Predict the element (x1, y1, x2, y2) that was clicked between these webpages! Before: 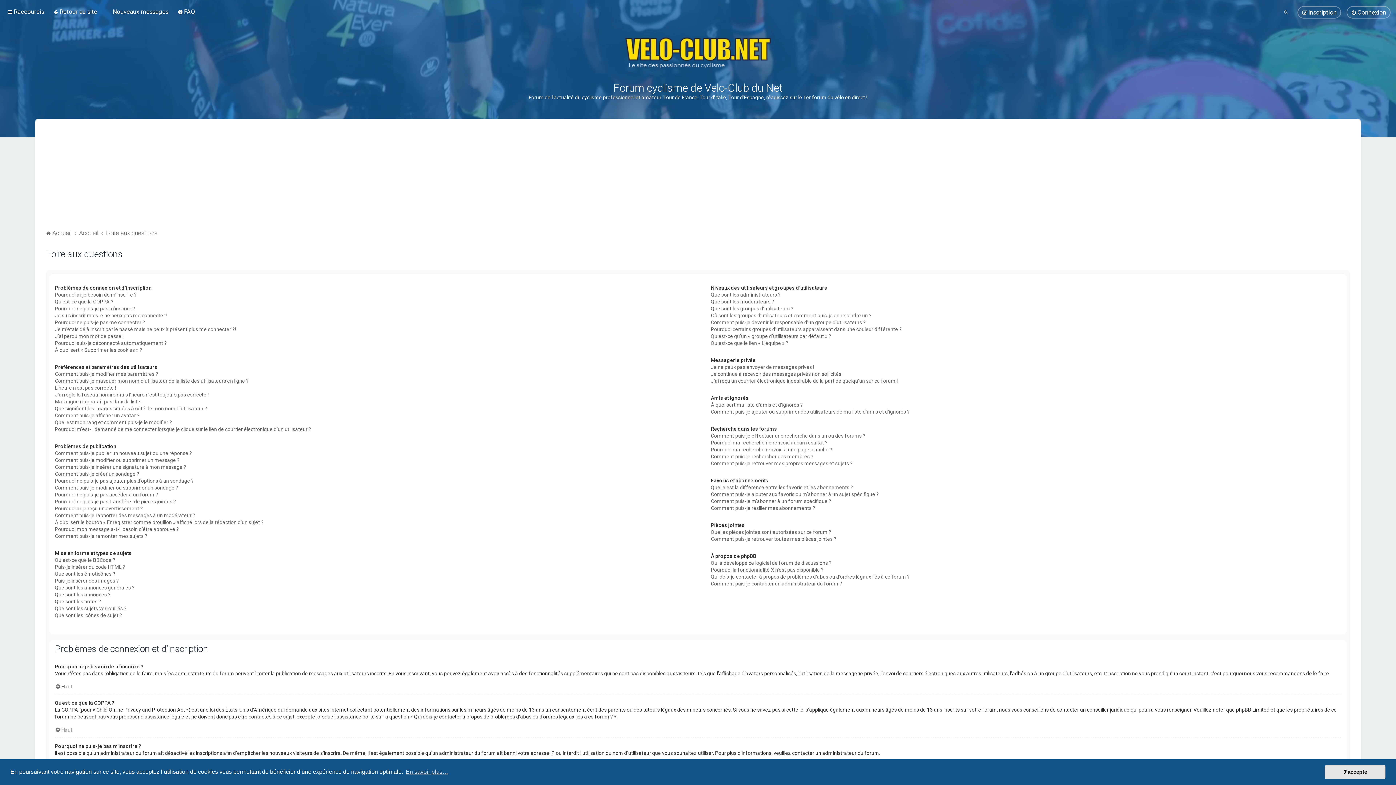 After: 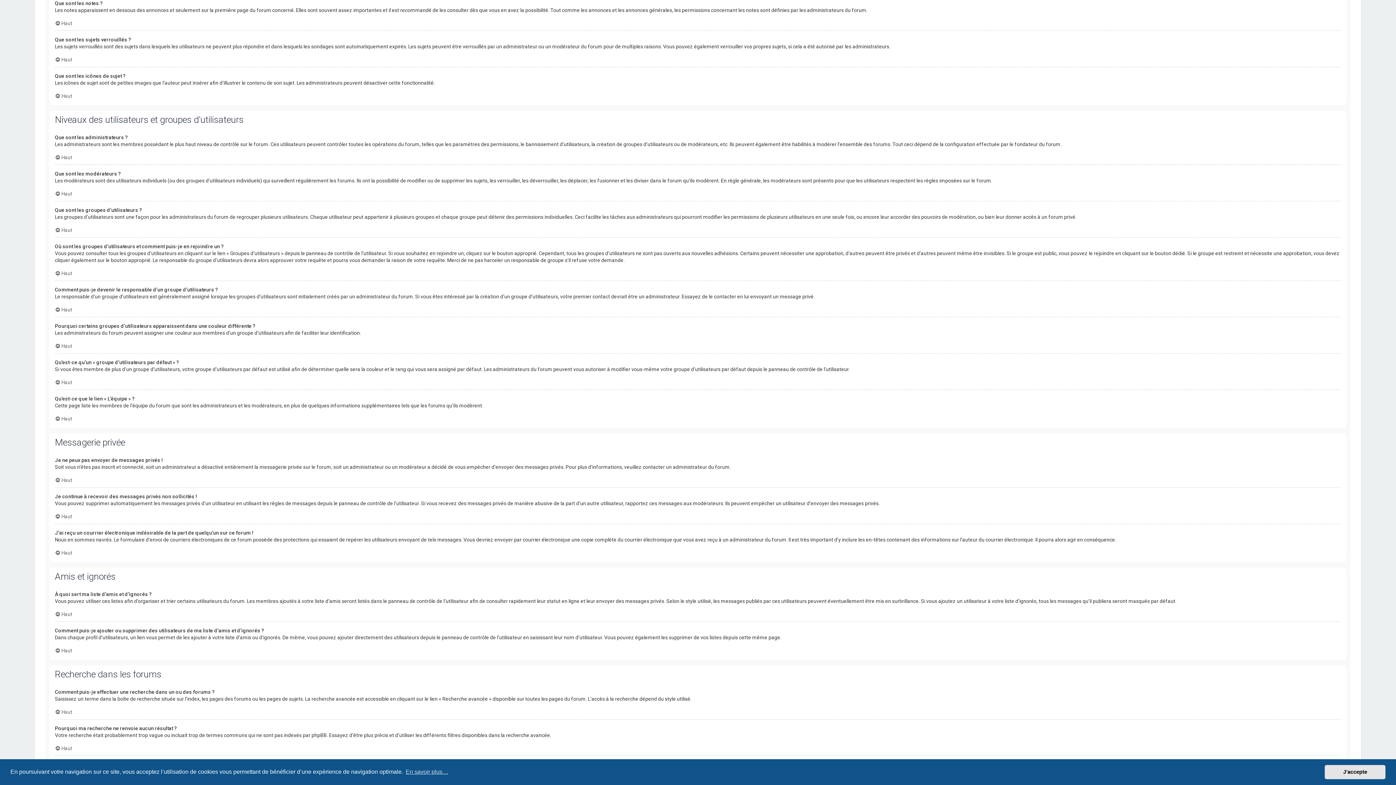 Action: bbox: (54, 598, 101, 605) label: Que sont les notes ?